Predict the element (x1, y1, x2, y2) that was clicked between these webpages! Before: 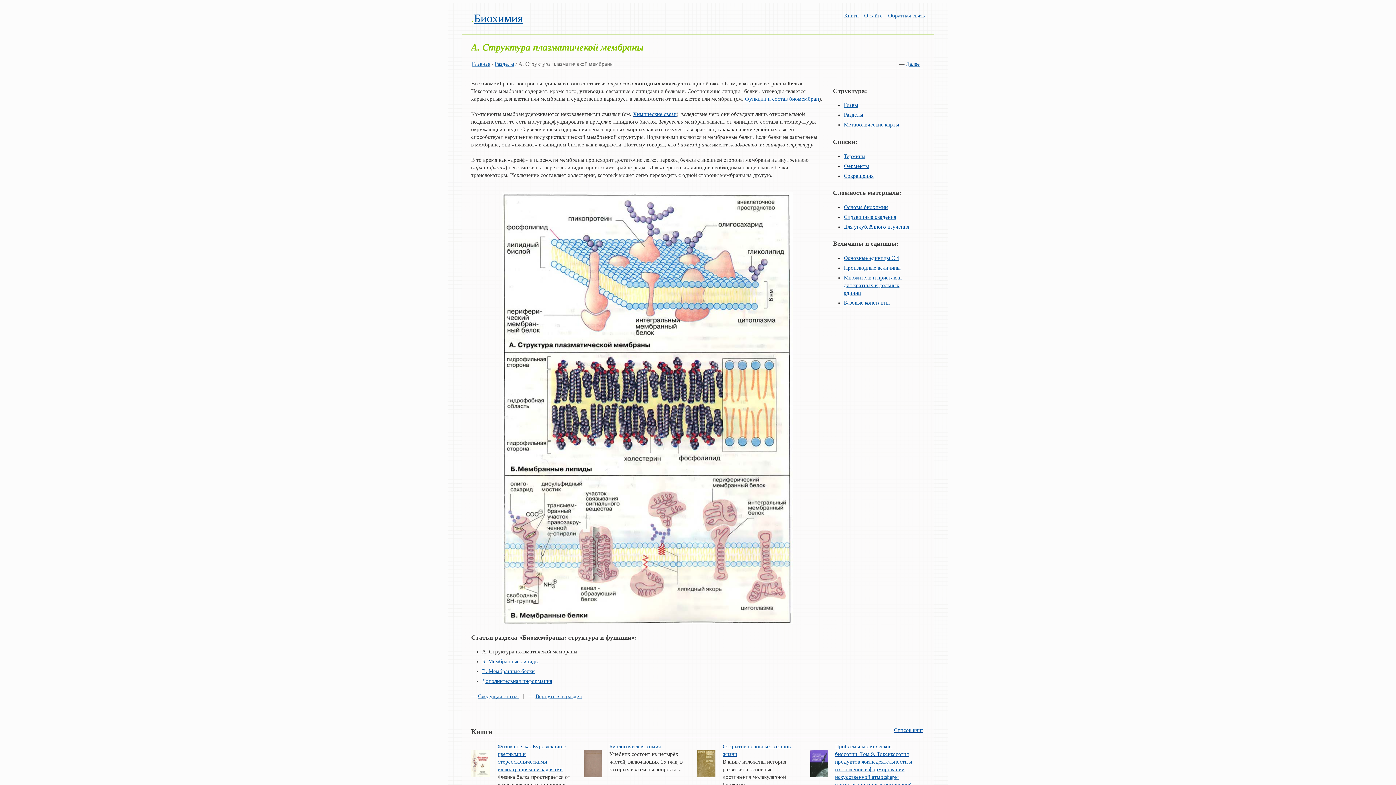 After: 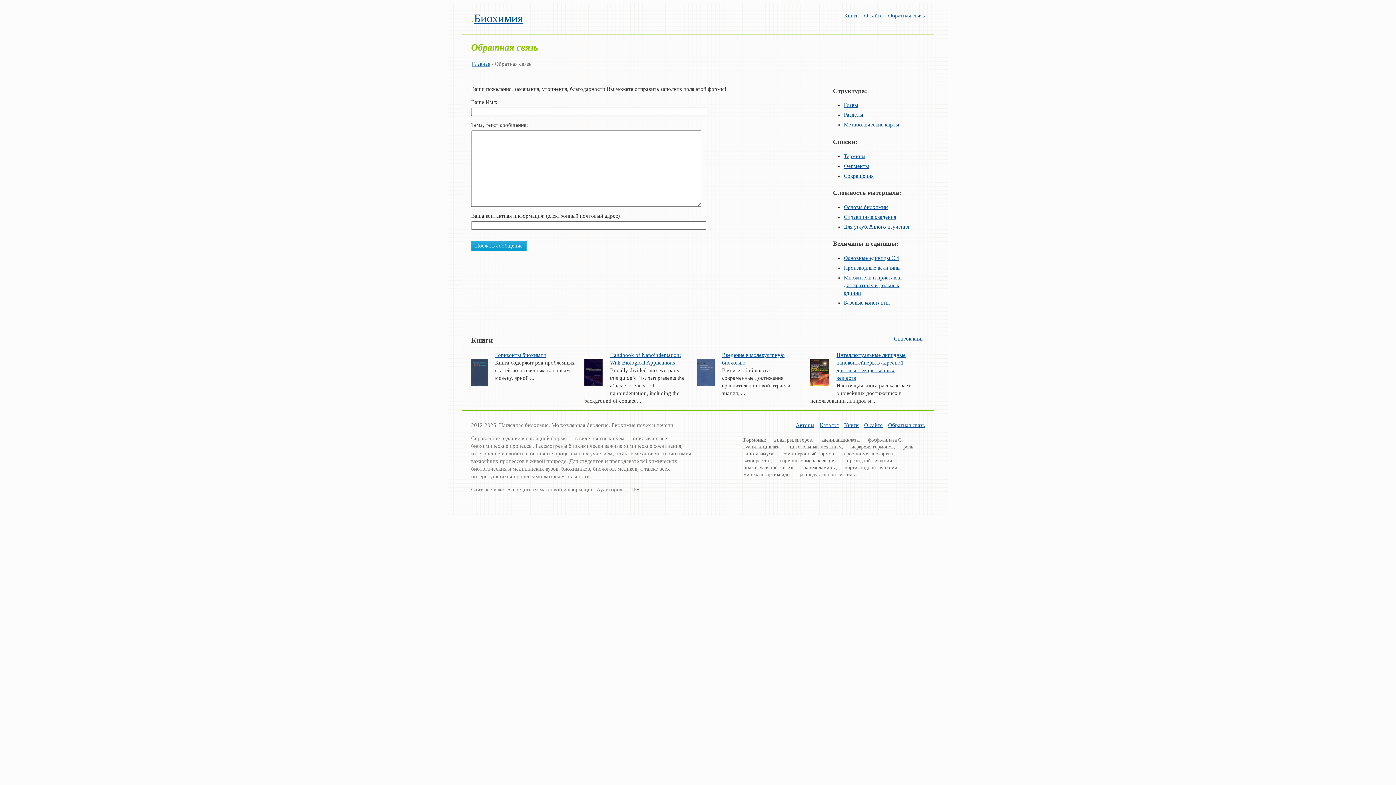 Action: bbox: (888, 12, 925, 18) label: Обратная связь